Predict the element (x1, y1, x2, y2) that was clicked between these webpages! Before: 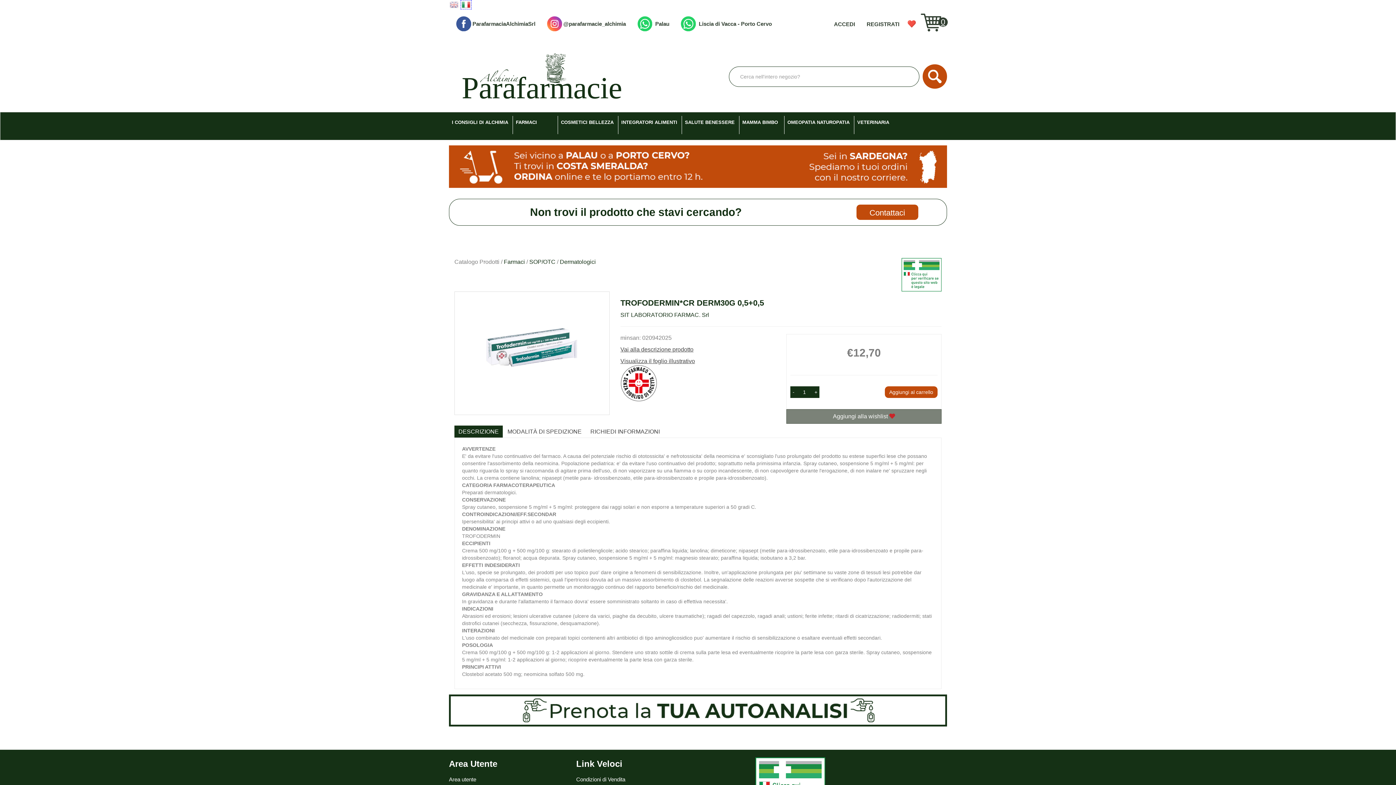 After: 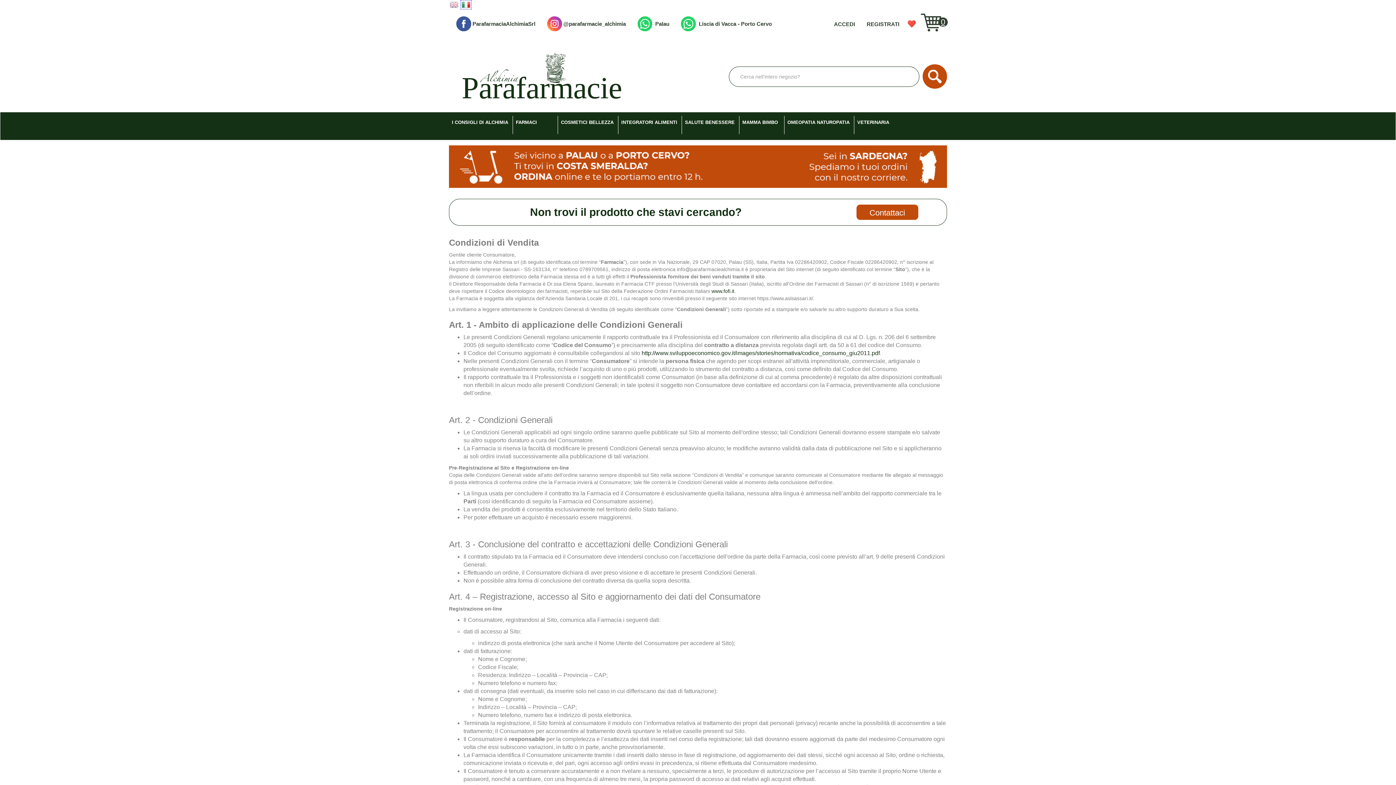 Action: bbox: (576, 776, 625, 782) label: Condizioni di Vendita